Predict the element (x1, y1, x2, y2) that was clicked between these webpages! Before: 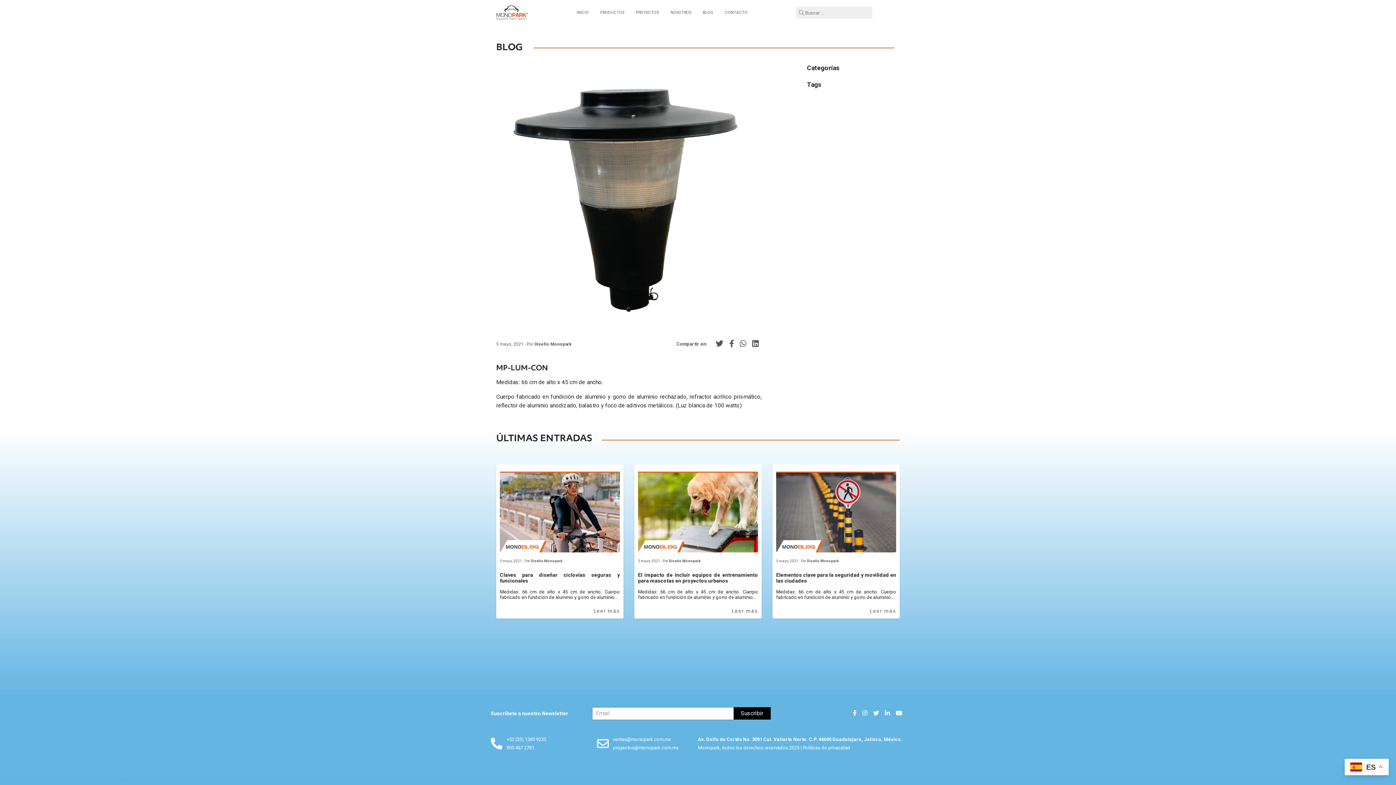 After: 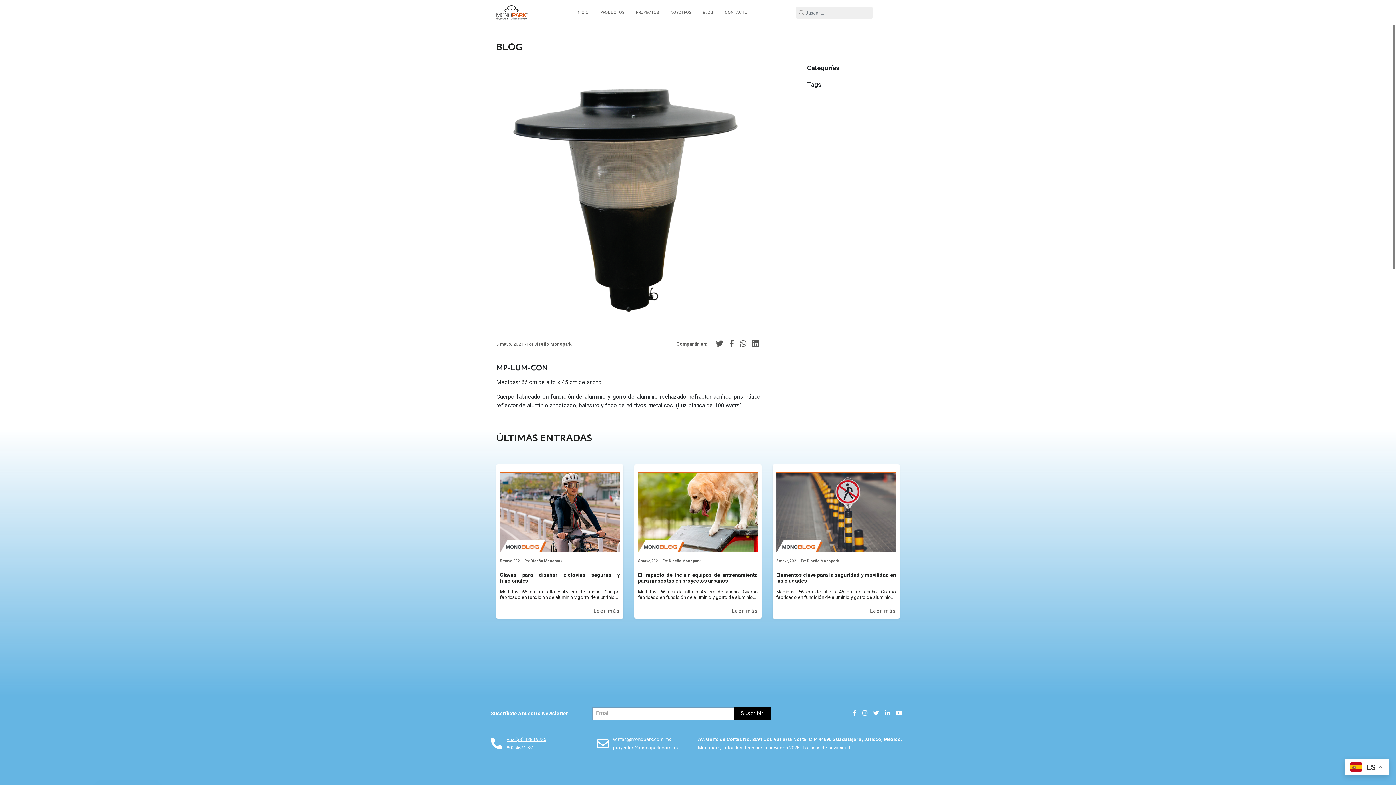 Action: label: +52 (33) 1380 9235 bbox: (506, 737, 546, 742)